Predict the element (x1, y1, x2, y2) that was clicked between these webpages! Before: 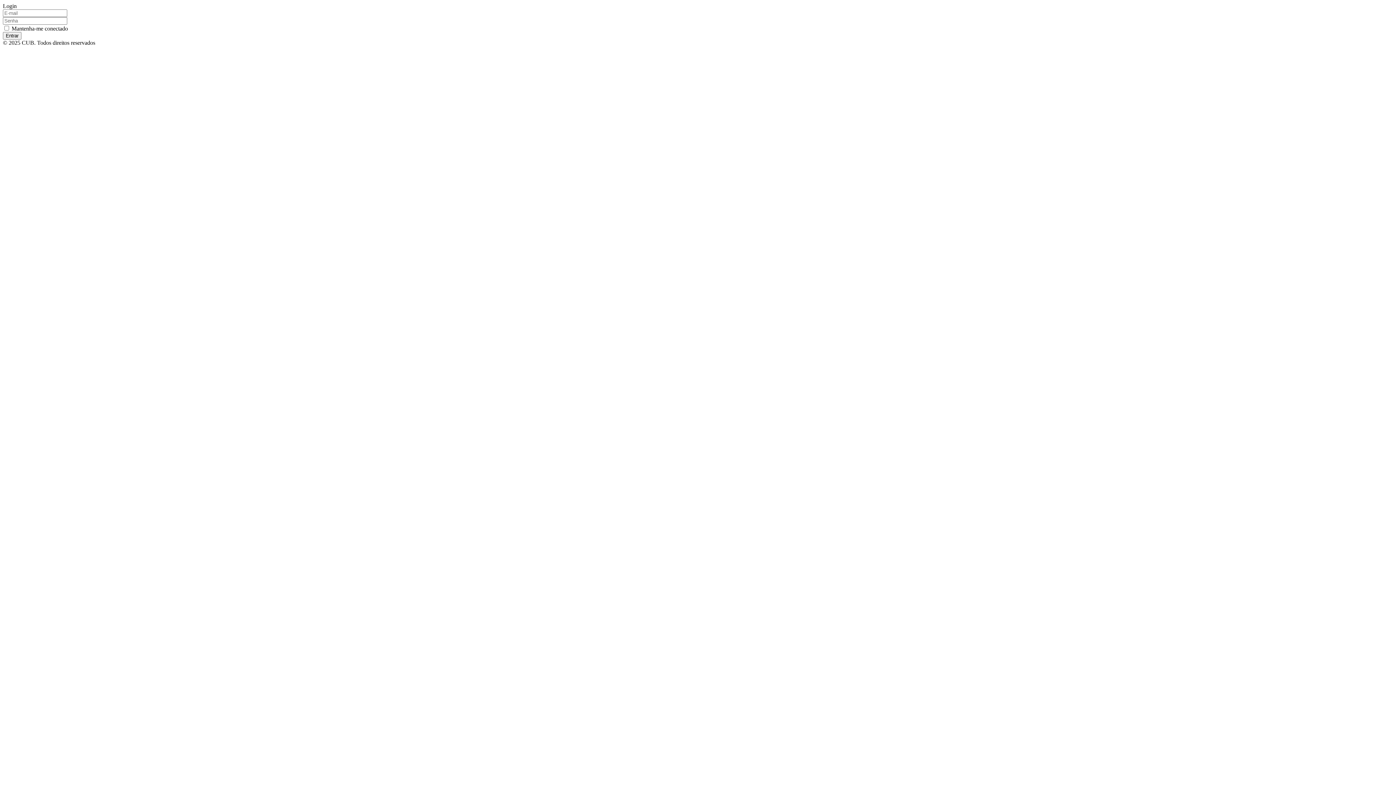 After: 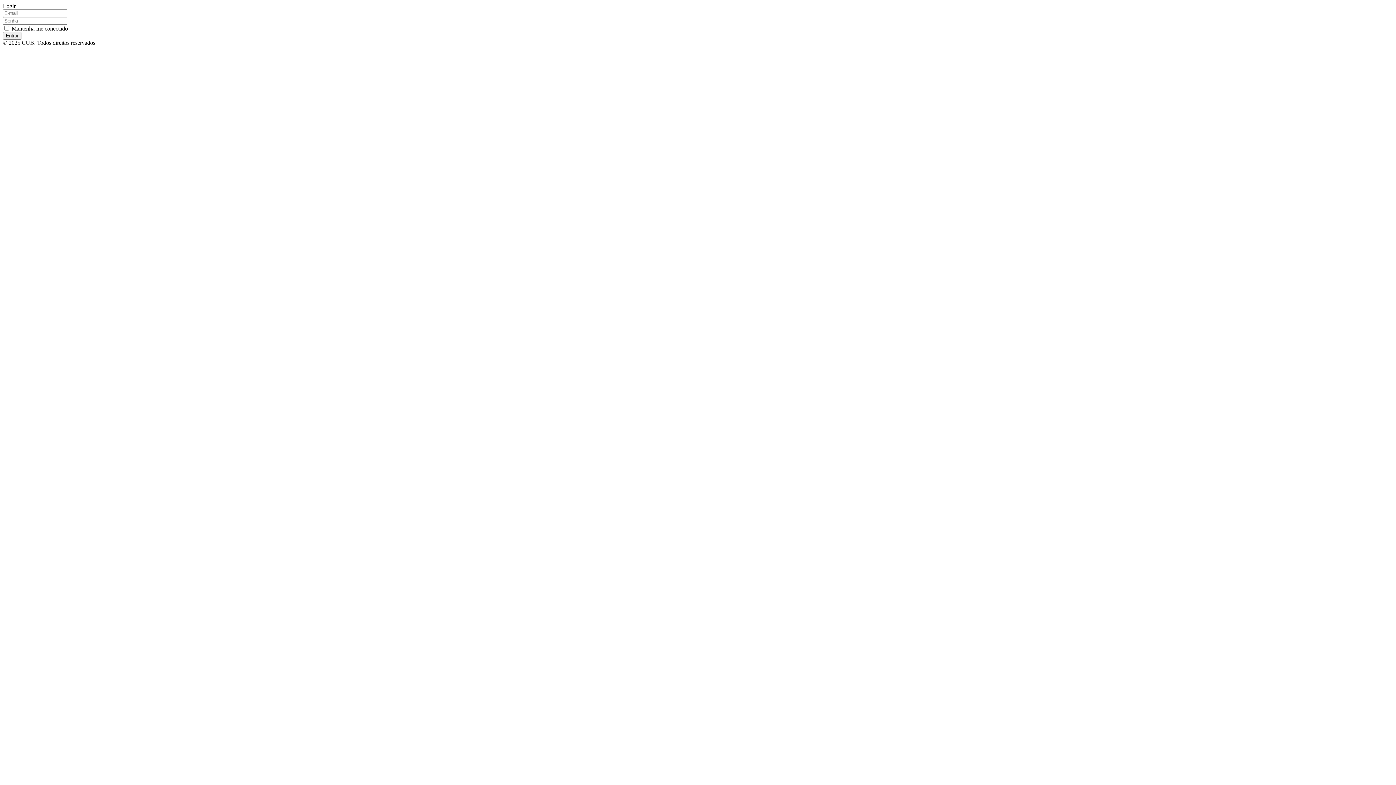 Action: label: Entrar bbox: (2, 32, 21, 39)